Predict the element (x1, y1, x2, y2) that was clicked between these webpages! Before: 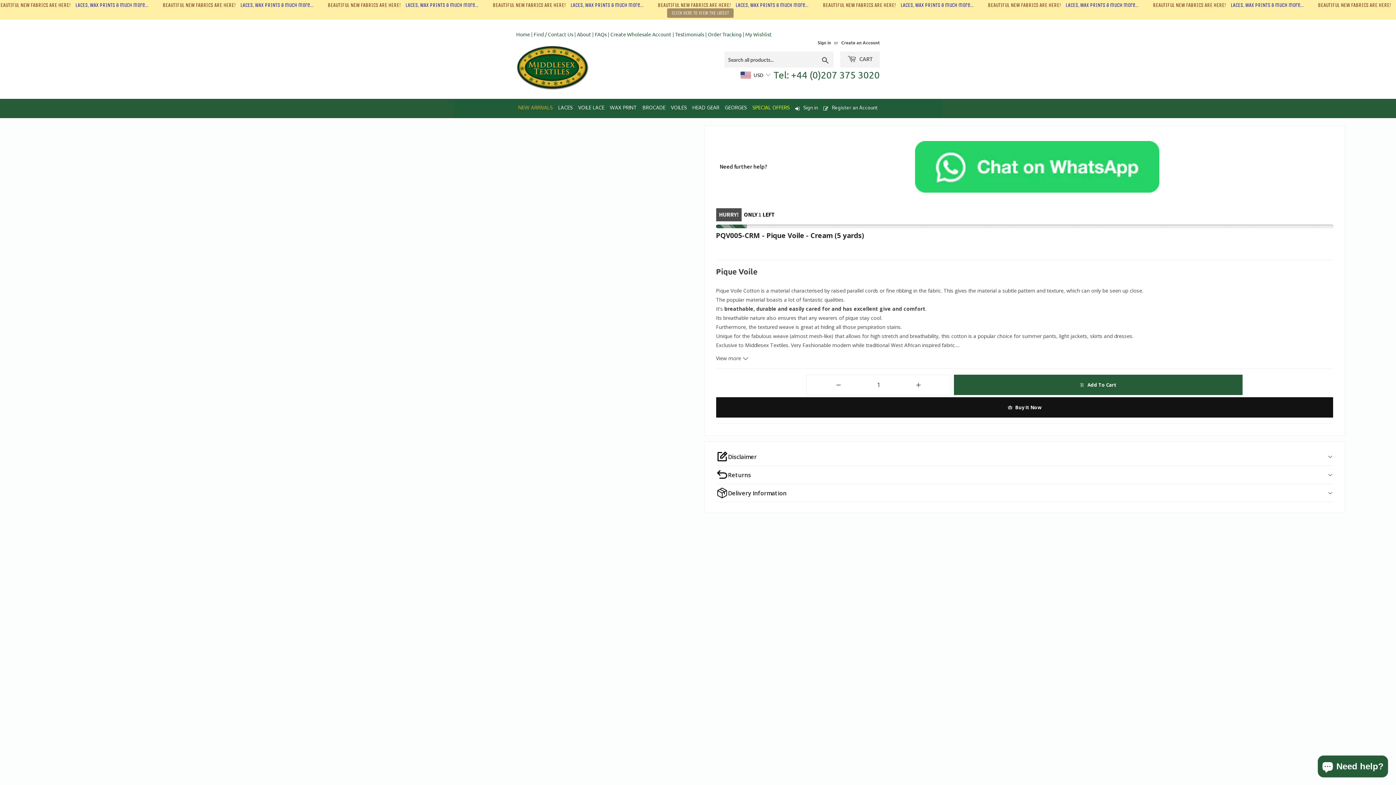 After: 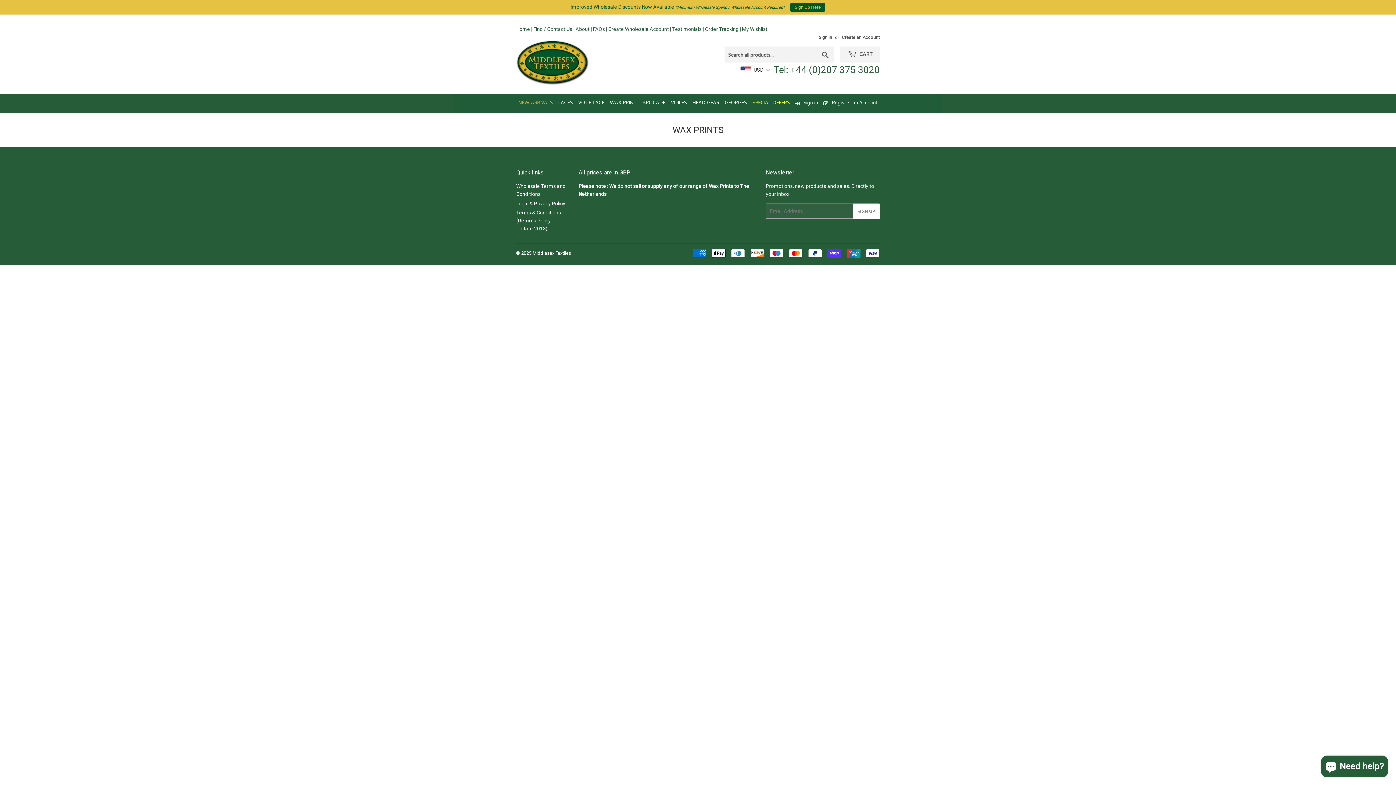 Action: bbox: (607, 98, 639, 118) label: WAX PRINT